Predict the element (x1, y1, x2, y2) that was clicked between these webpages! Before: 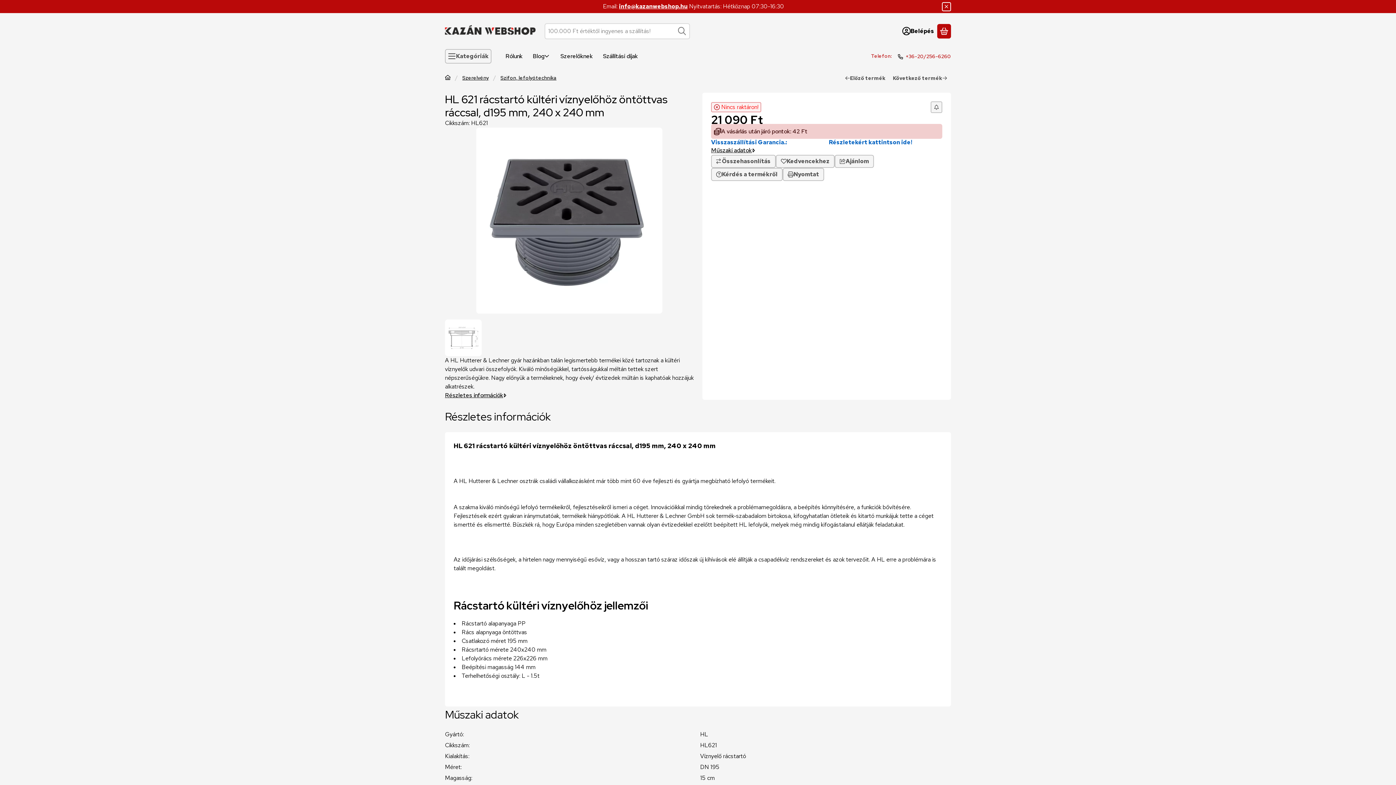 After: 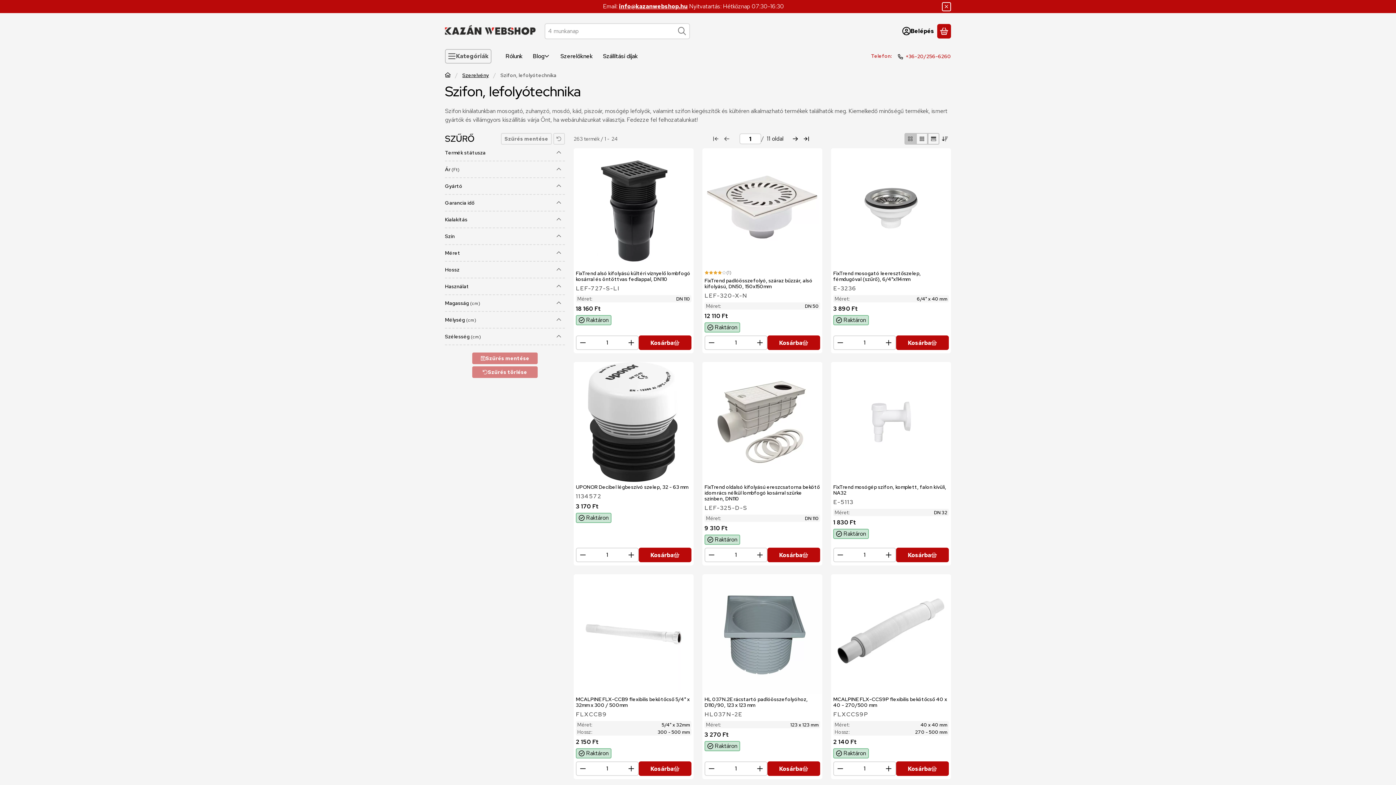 Action: label: Szifon, lefolyótechnika bbox: (500, 74, 556, 81)